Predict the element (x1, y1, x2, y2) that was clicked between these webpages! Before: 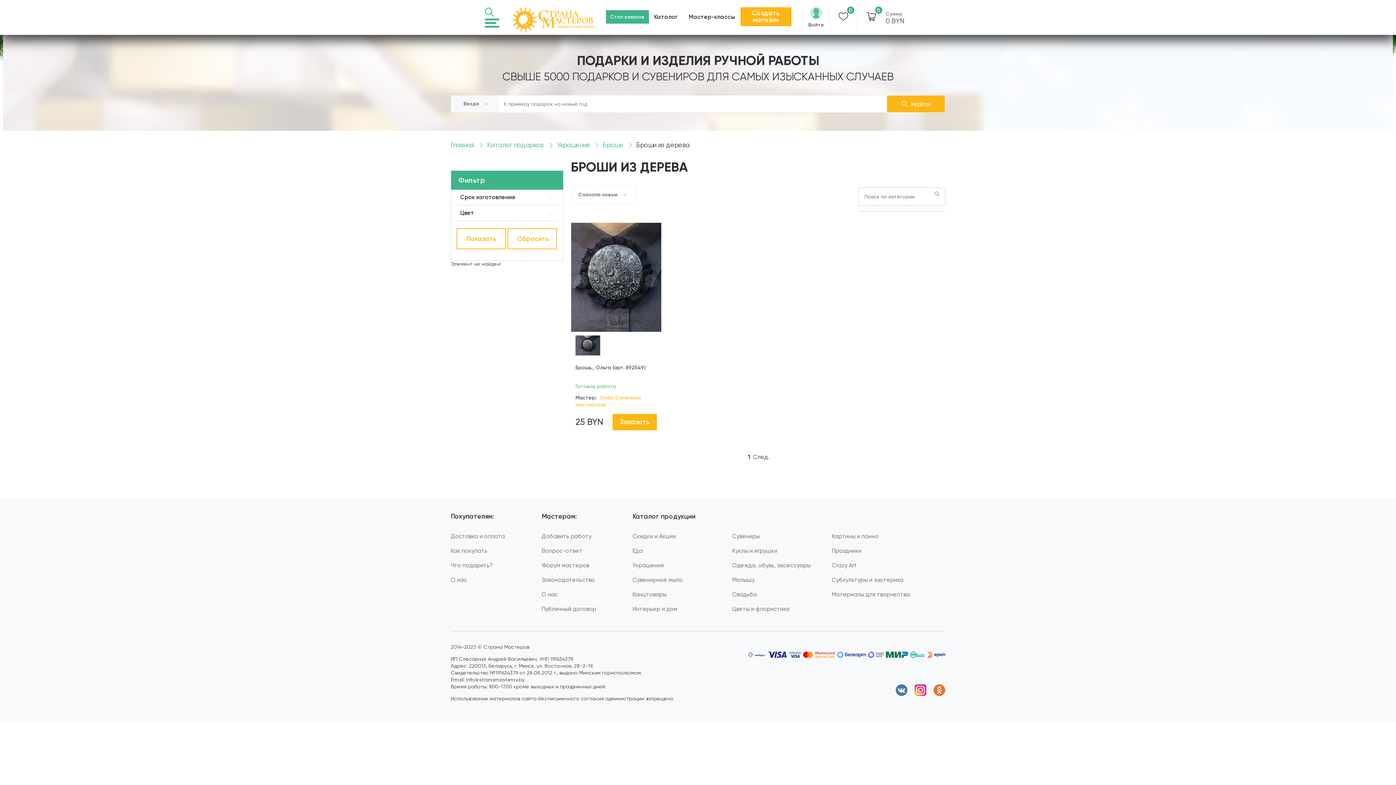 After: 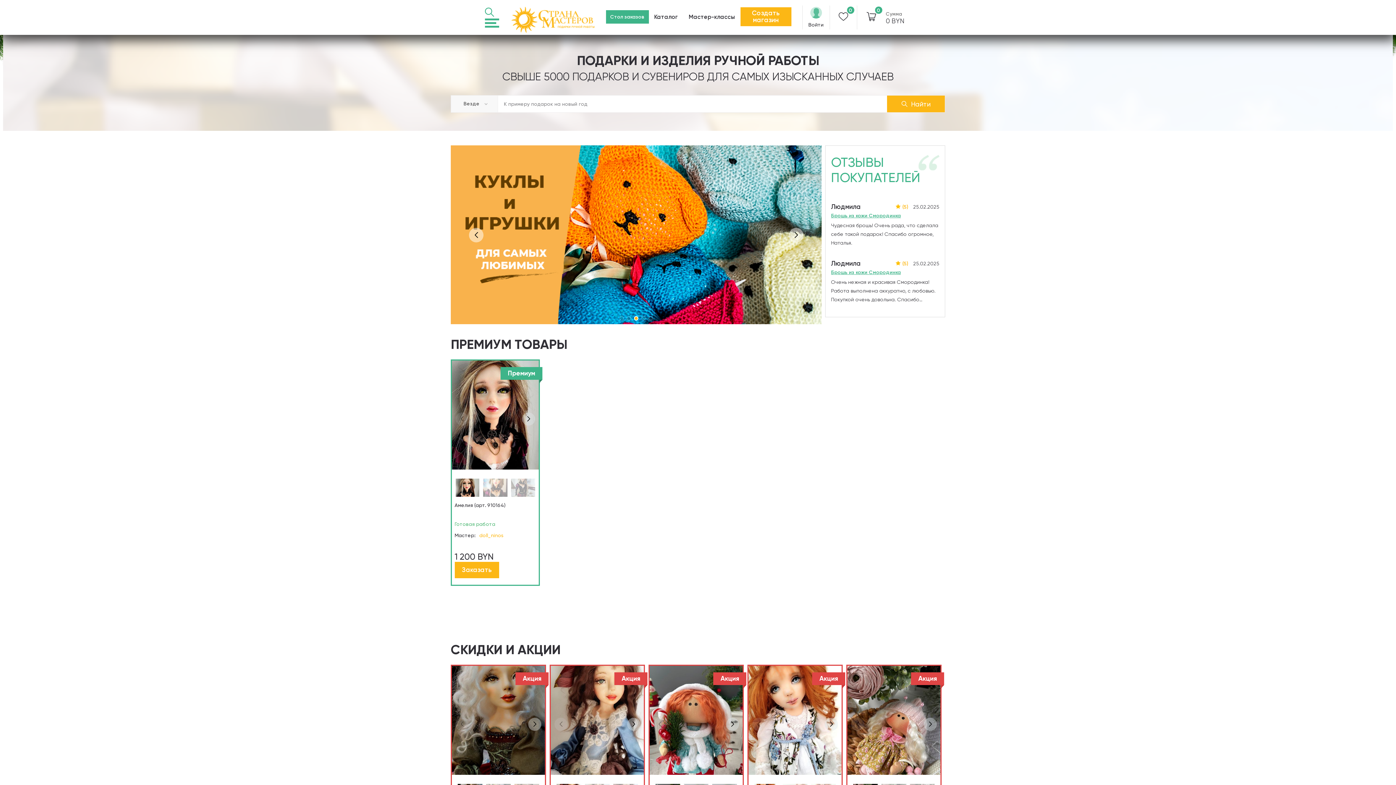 Action: bbox: (450, 141, 473, 148) label: Главная